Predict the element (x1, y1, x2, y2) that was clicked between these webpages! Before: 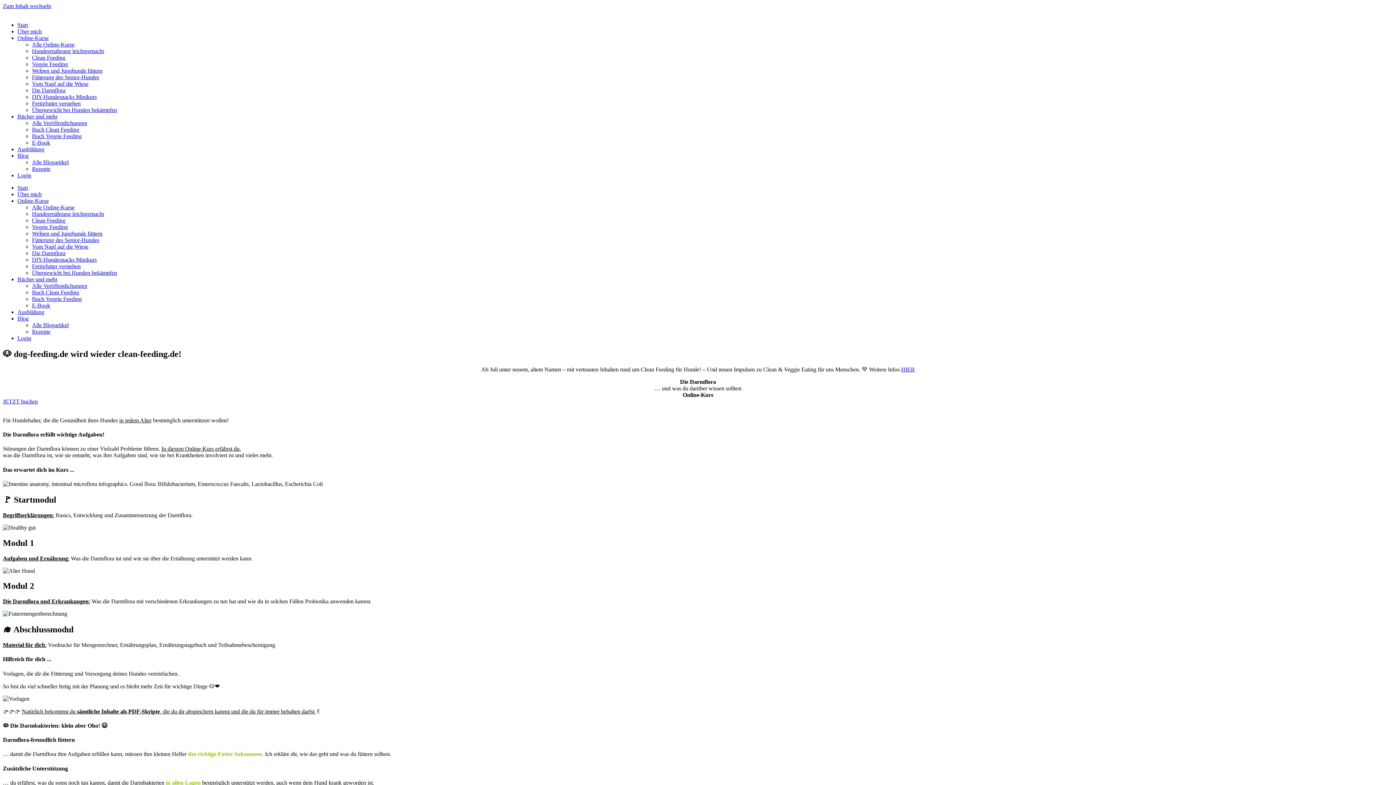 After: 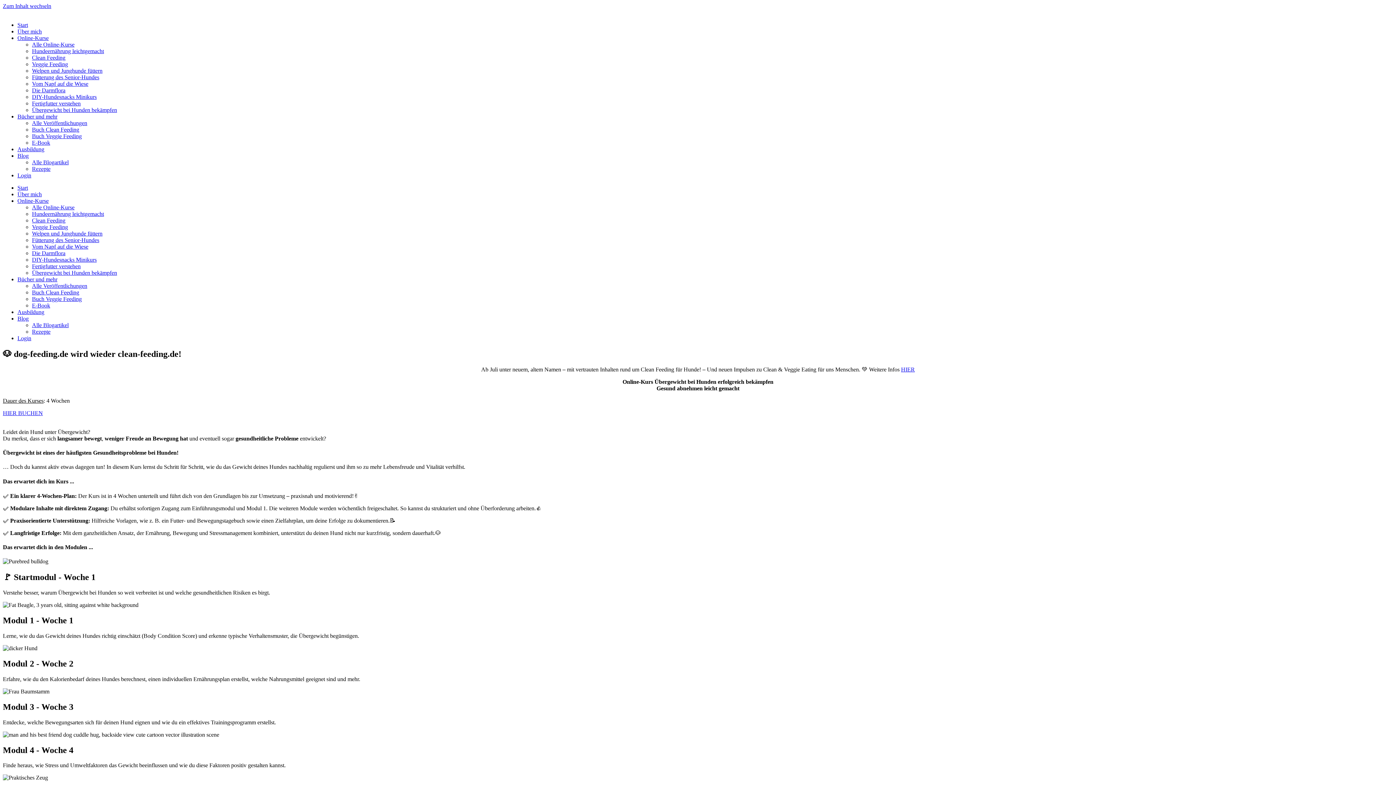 Action: bbox: (32, 106, 117, 113) label: Übergewicht bei Hunden bekämpfen